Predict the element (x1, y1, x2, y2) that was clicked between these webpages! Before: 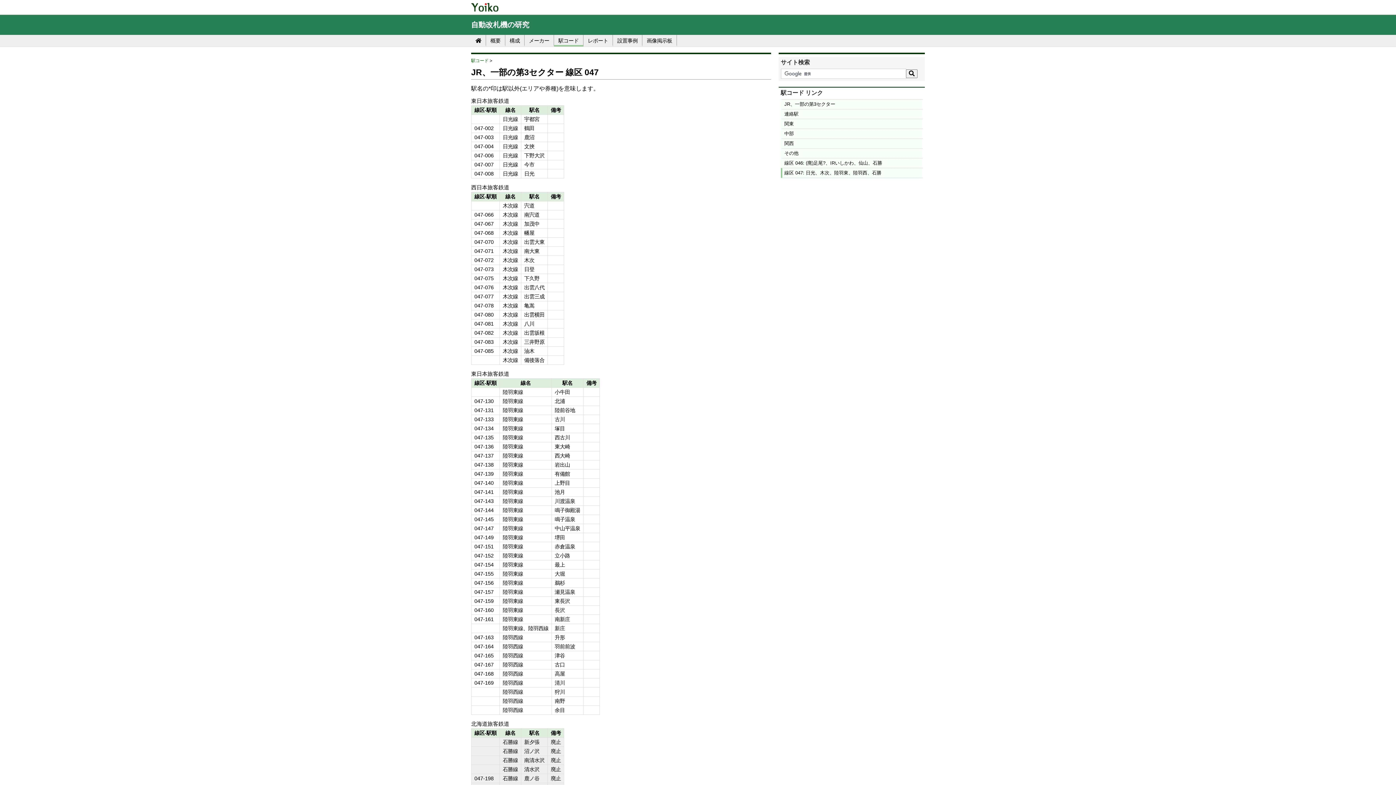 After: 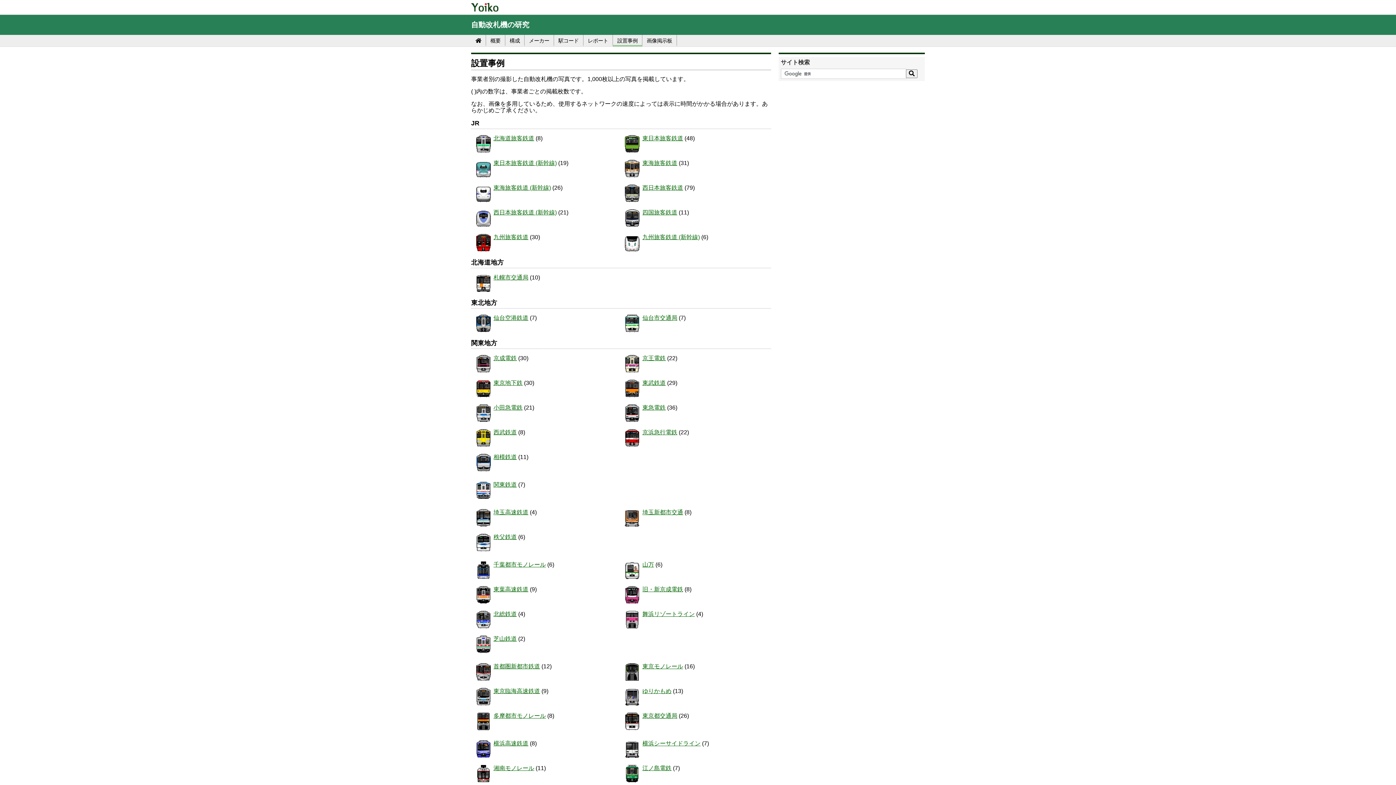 Action: bbox: (613, 34, 642, 46) label: 設置事例